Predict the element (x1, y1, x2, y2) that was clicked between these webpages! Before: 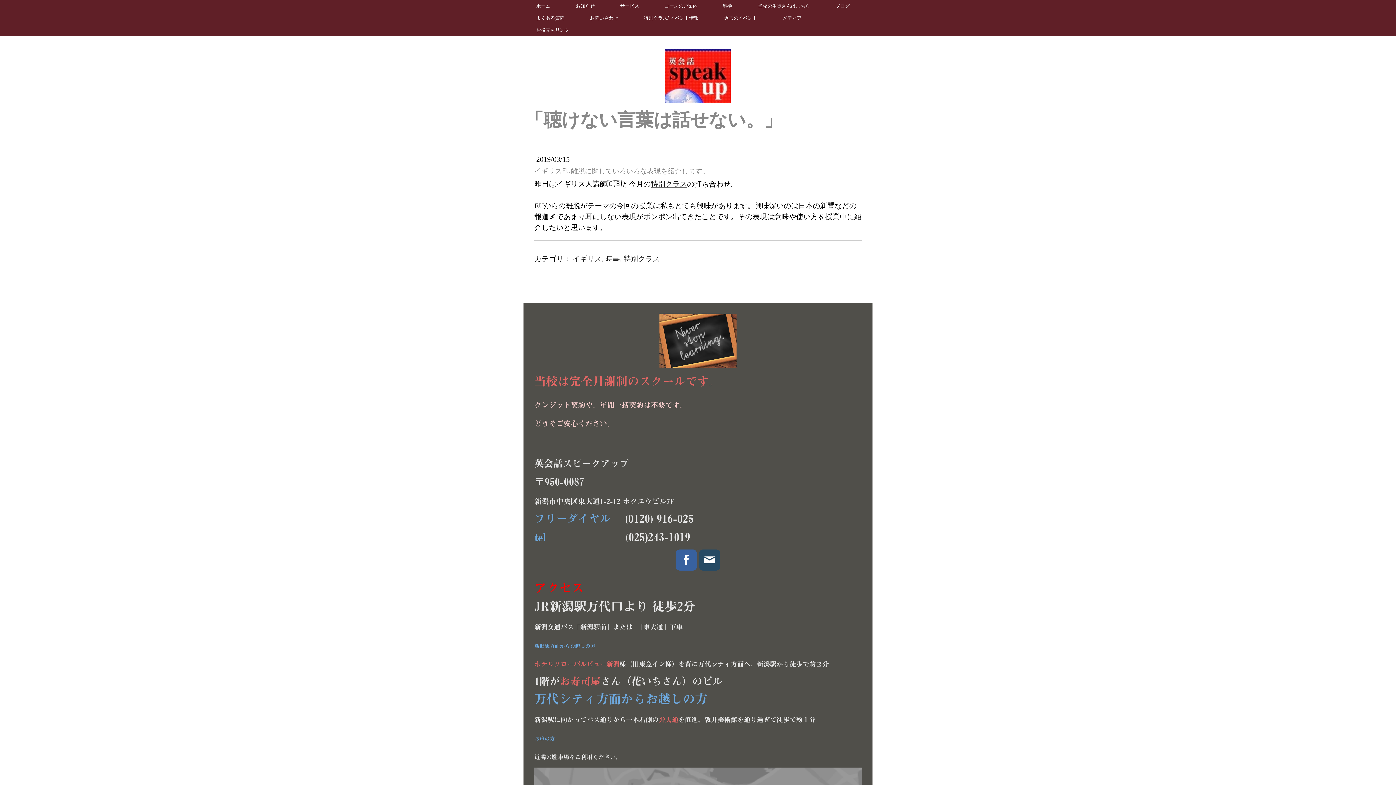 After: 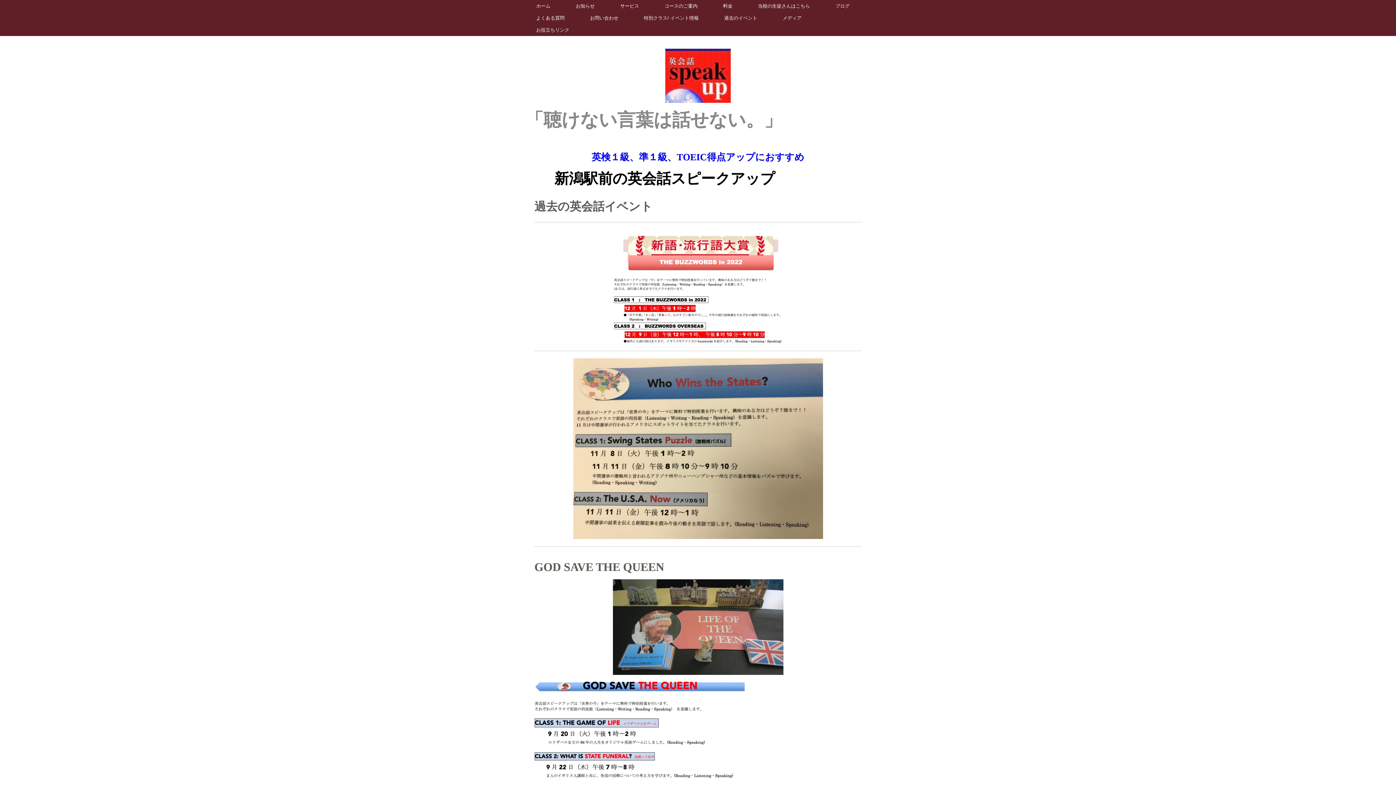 Action: bbox: (711, 12, 770, 24) label: 過去のイベント